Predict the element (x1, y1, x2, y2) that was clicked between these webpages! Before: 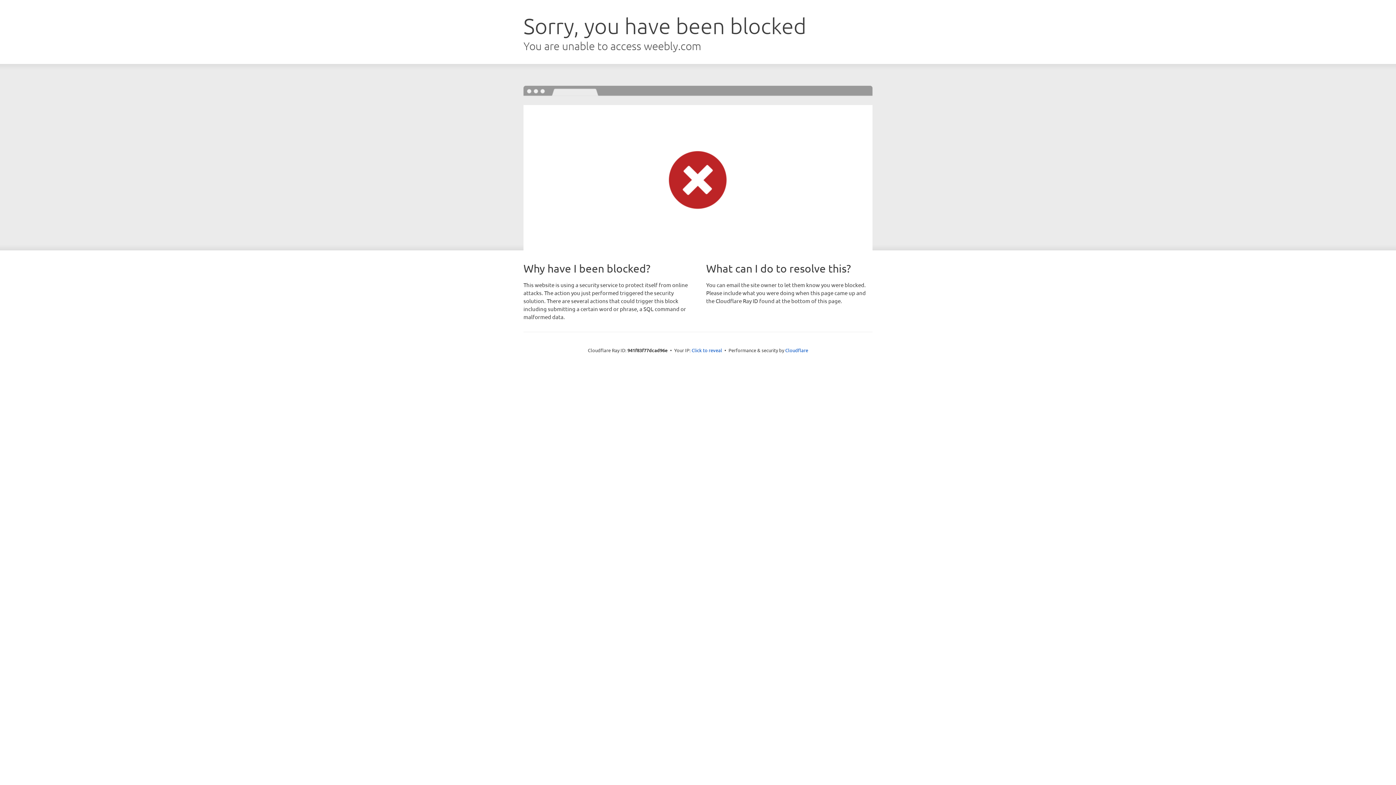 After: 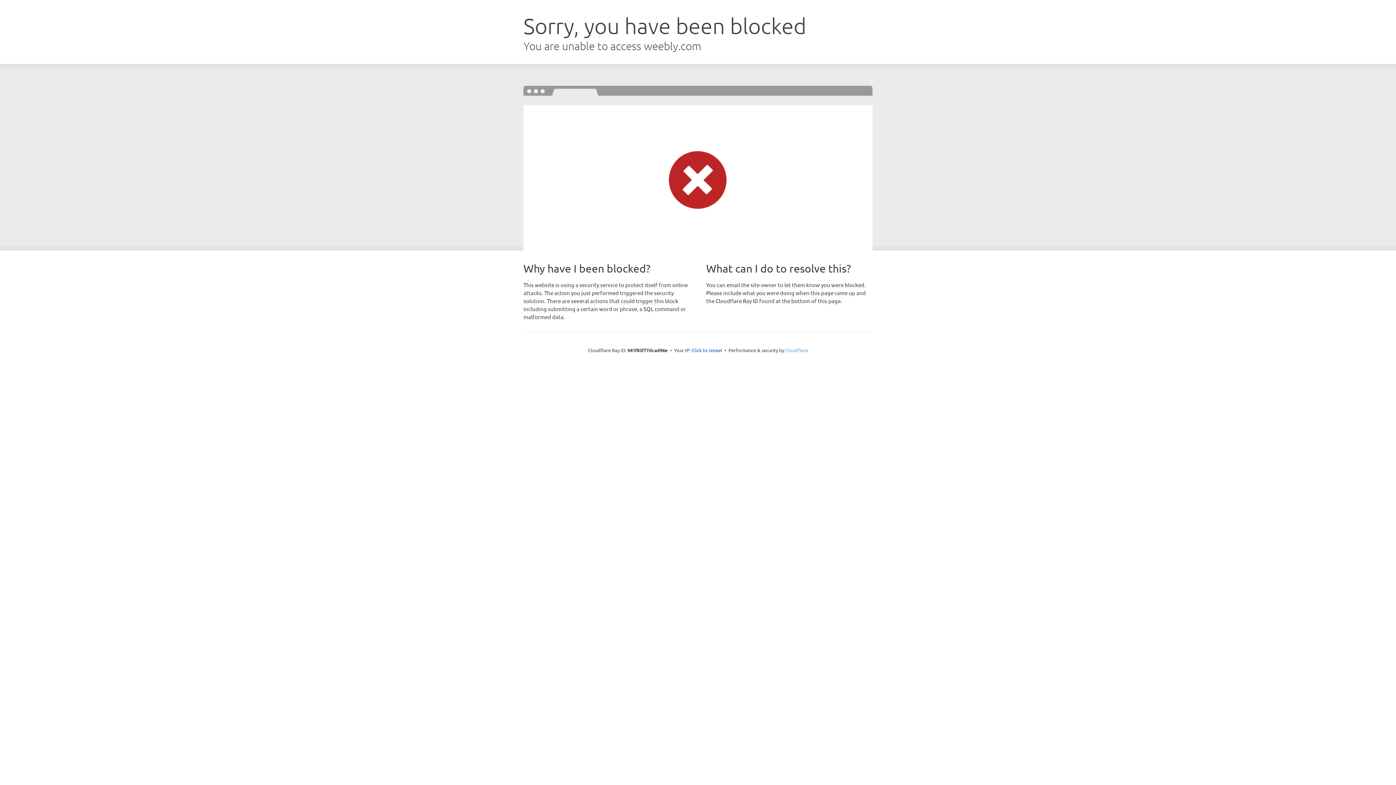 Action: label: Cloudflare bbox: (785, 347, 808, 353)